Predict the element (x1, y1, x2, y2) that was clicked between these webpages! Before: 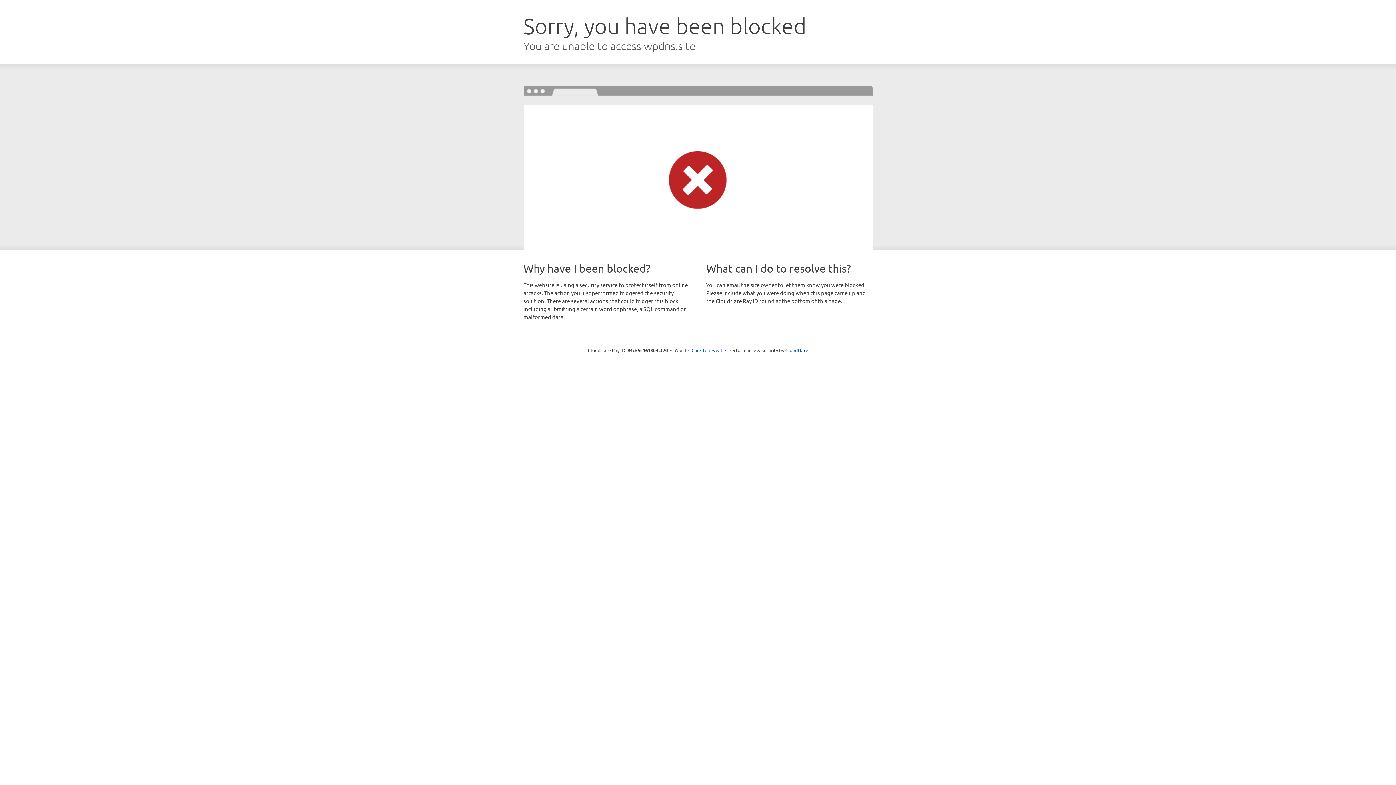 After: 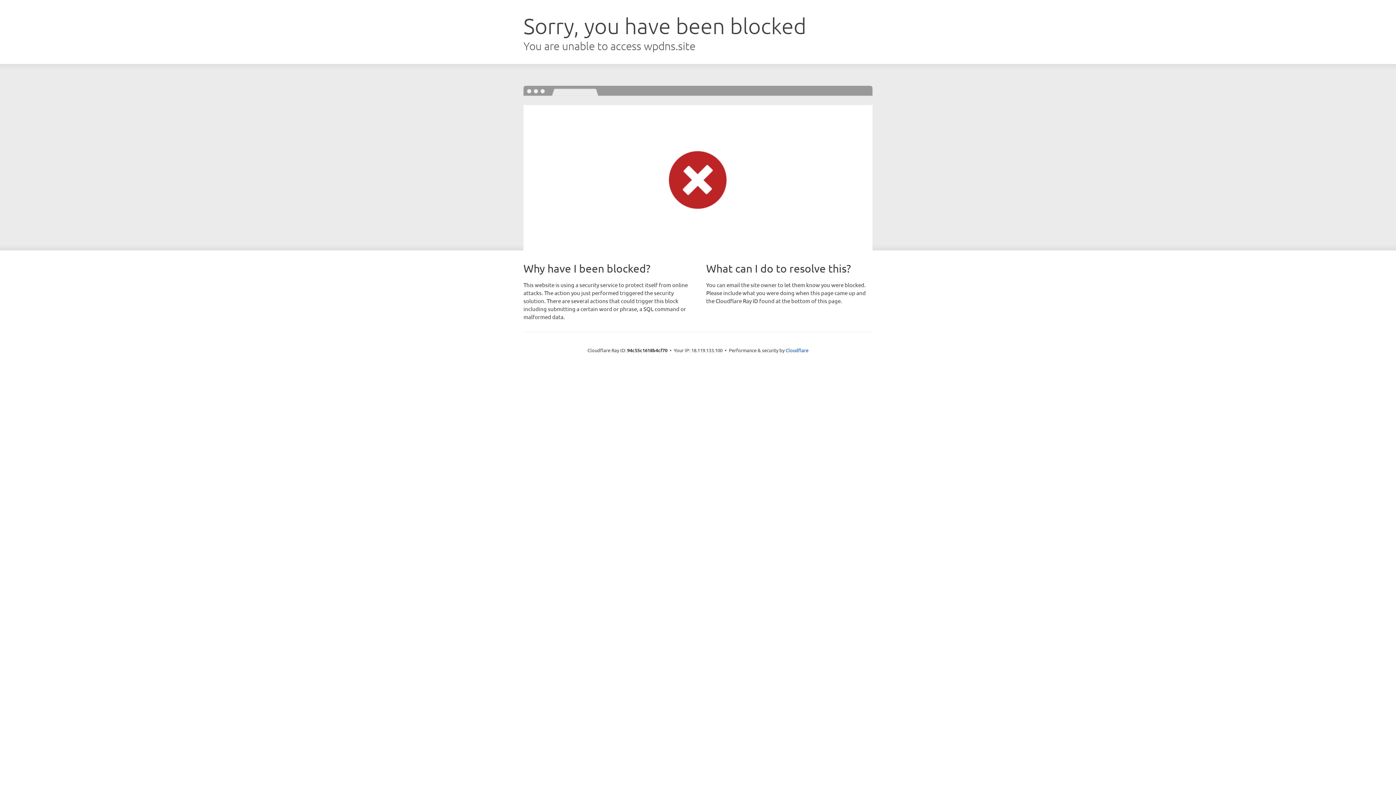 Action: bbox: (691, 346, 722, 353) label: Click to reveal